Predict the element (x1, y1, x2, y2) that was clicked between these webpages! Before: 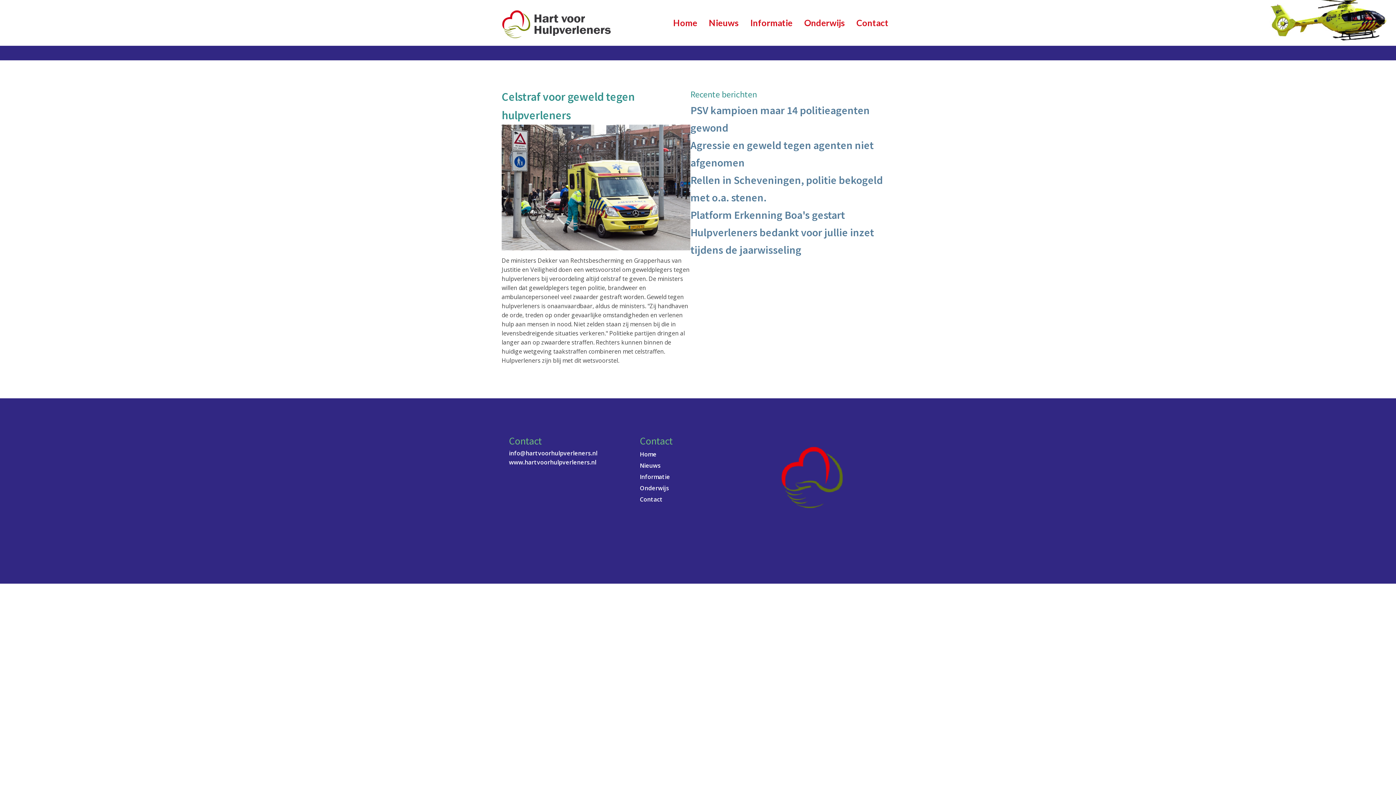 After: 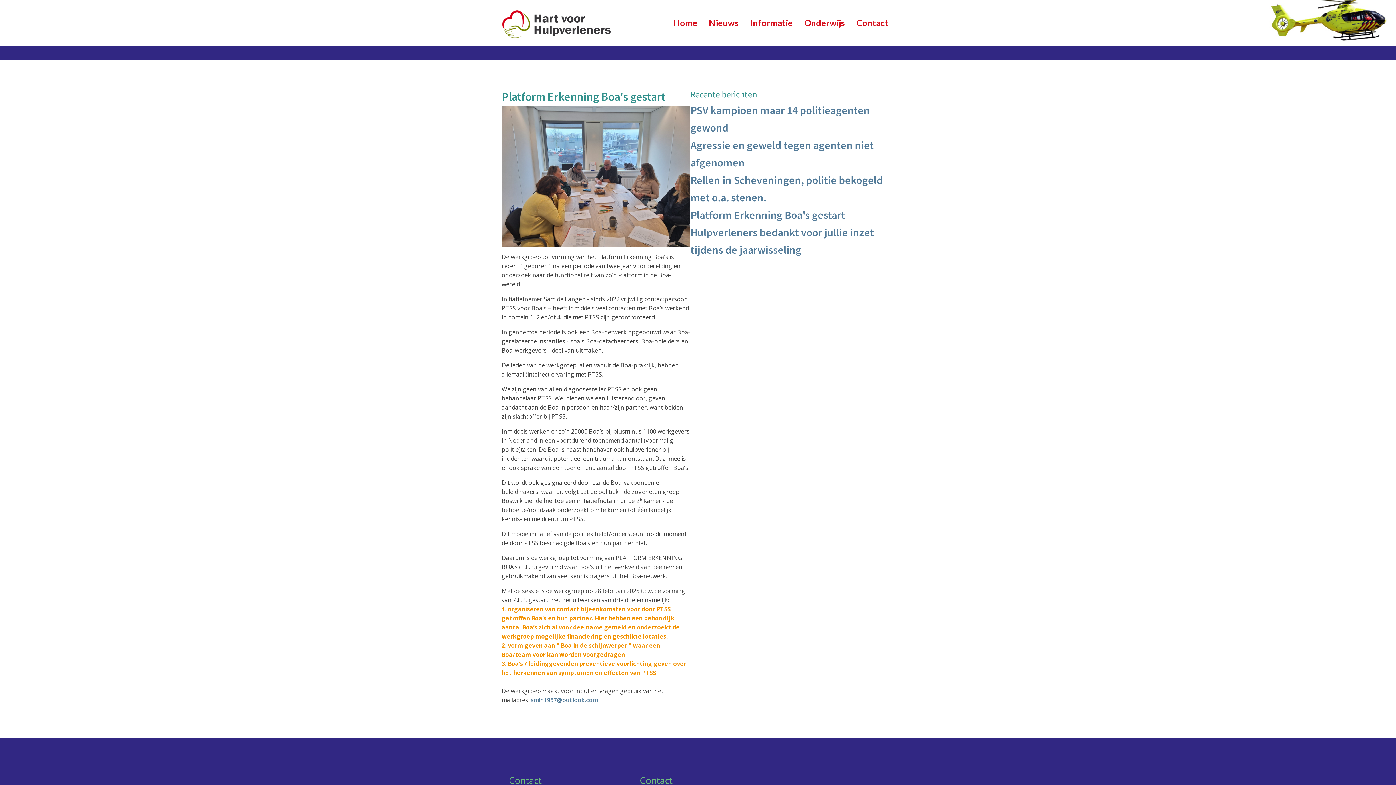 Action: label: Platform Erkenning Boa's gestart bbox: (690, 208, 845, 221)